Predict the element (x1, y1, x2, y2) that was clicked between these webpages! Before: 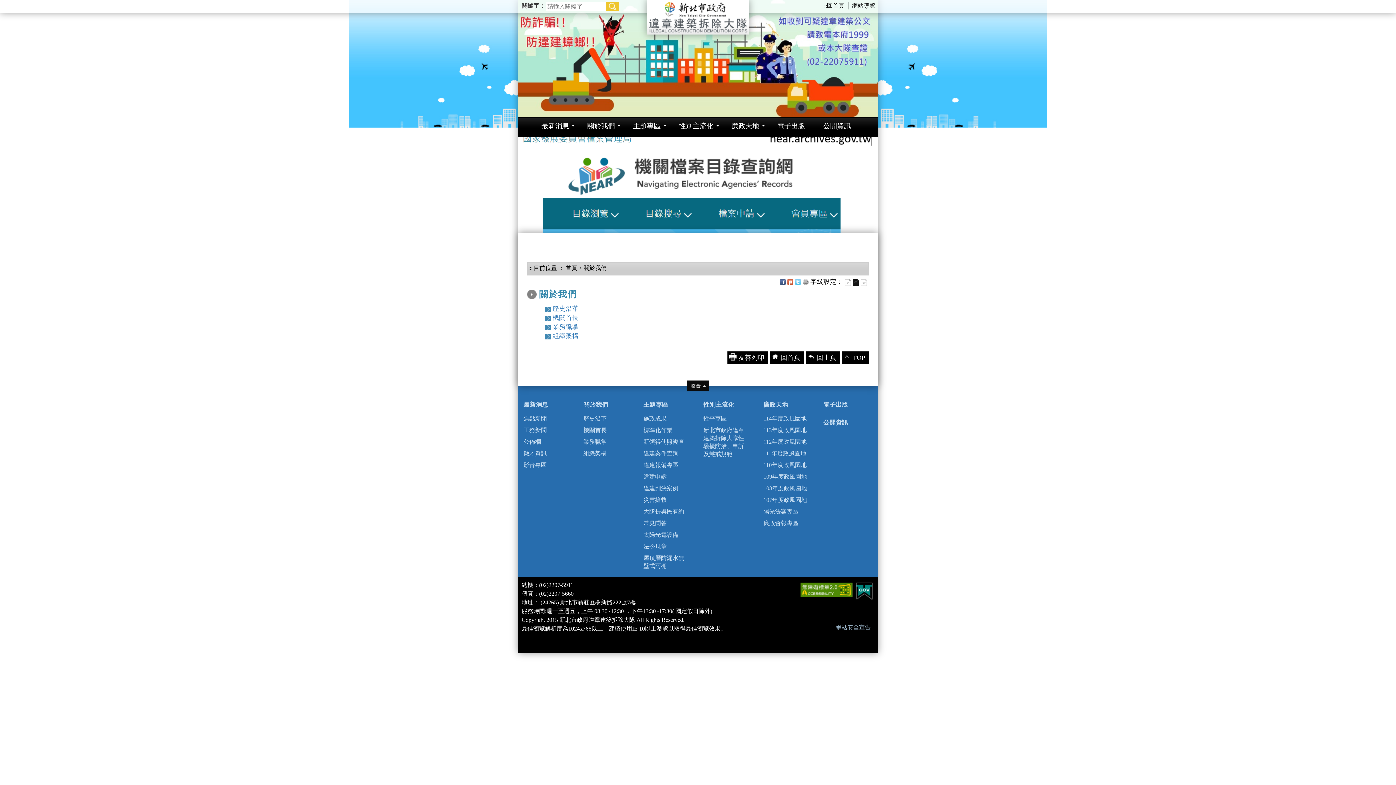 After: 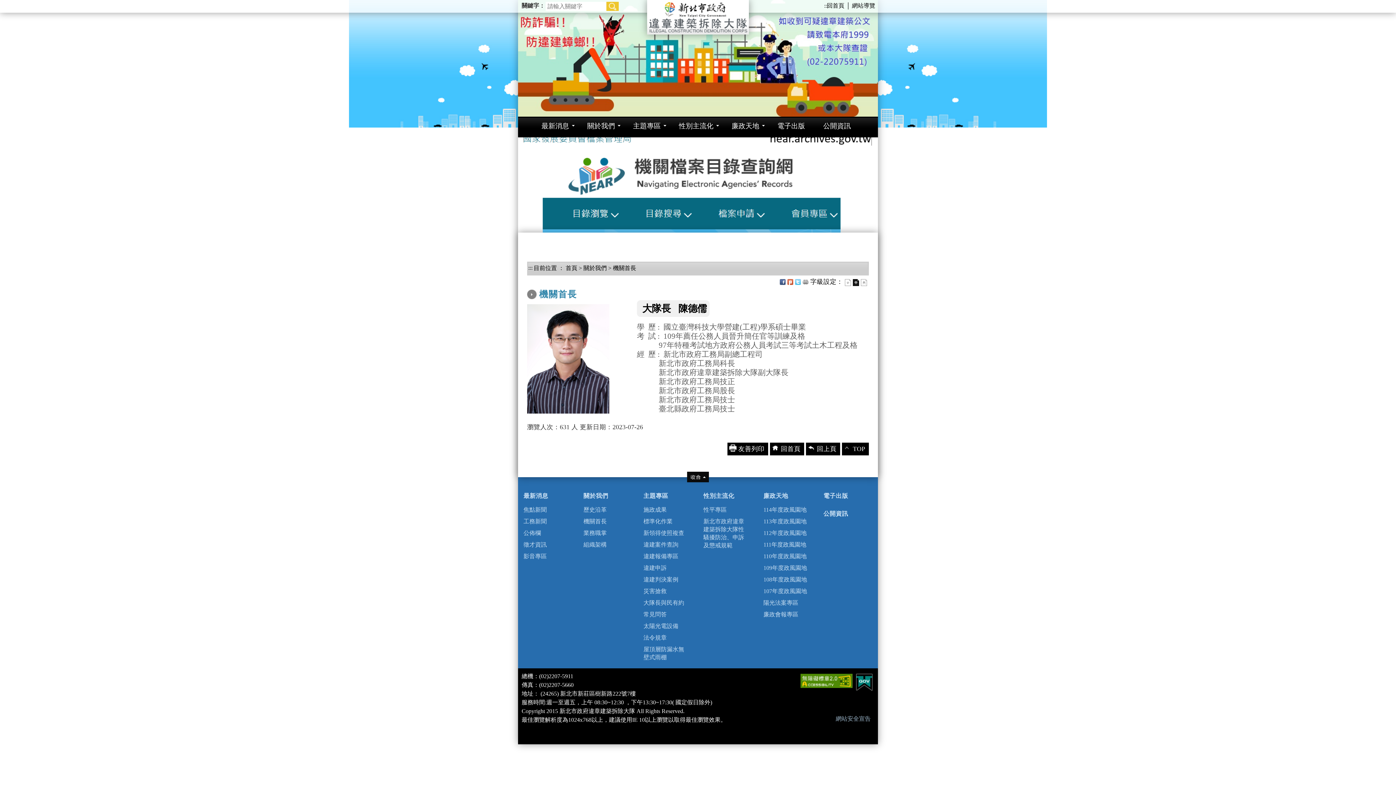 Action: bbox: (552, 314, 578, 321) label: 機關首長